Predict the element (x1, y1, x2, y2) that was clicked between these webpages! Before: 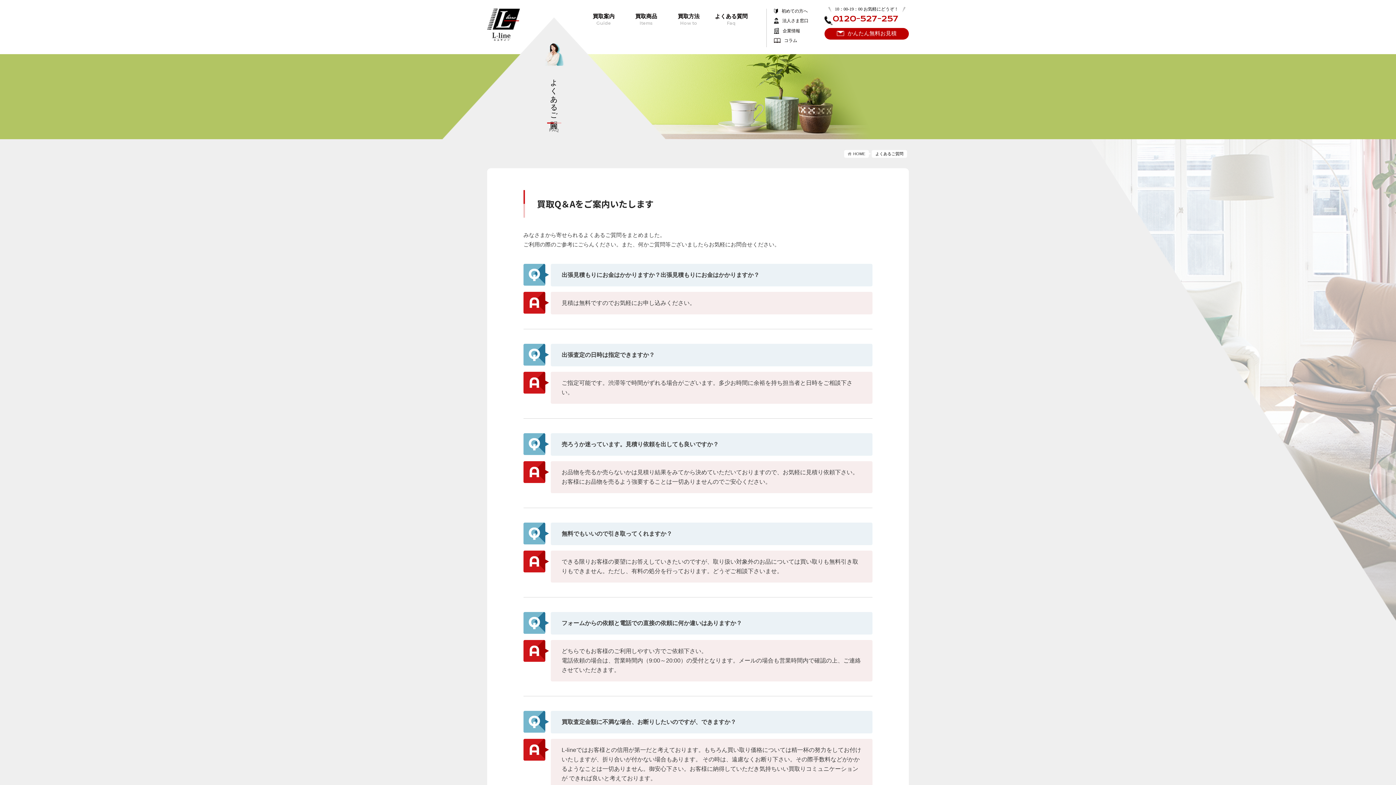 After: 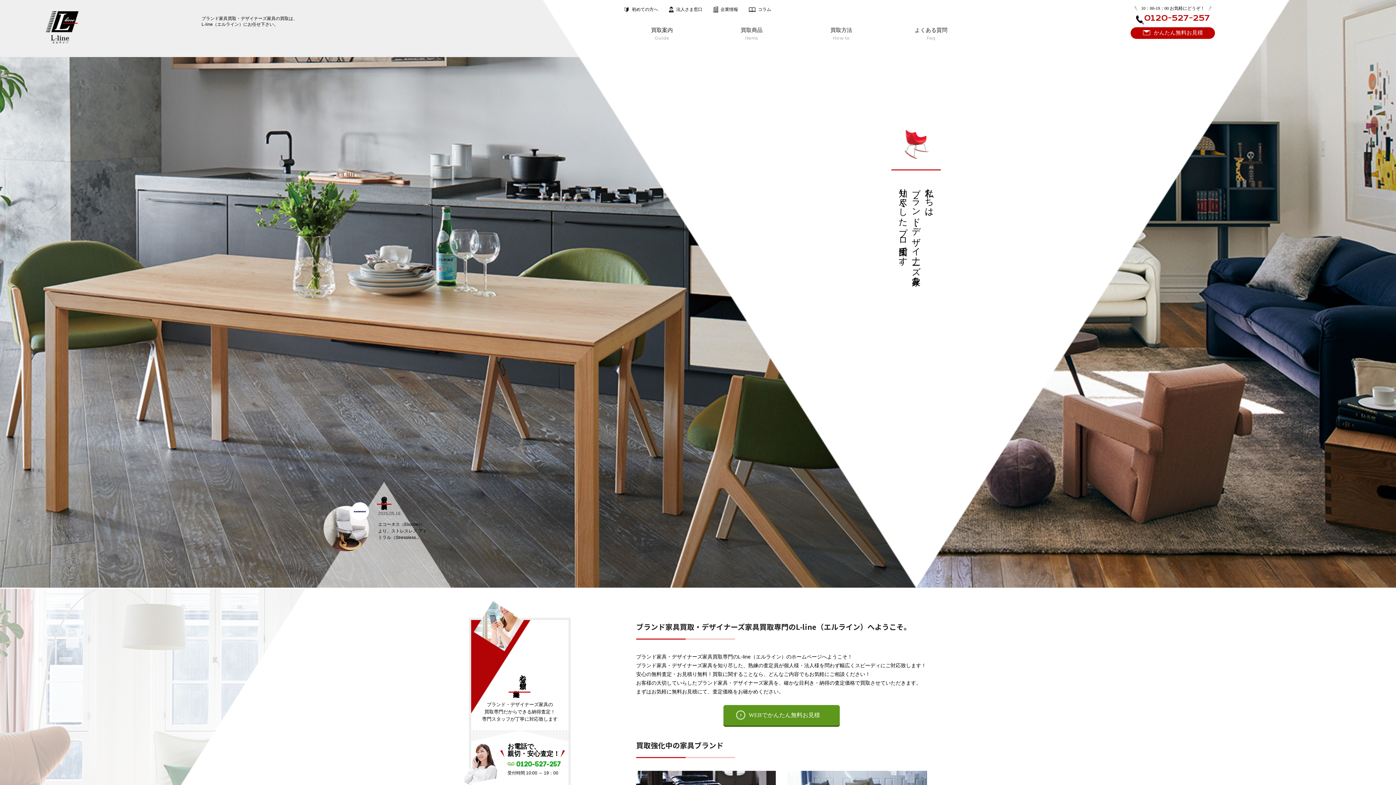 Action: bbox: (487, 8, 520, 41)